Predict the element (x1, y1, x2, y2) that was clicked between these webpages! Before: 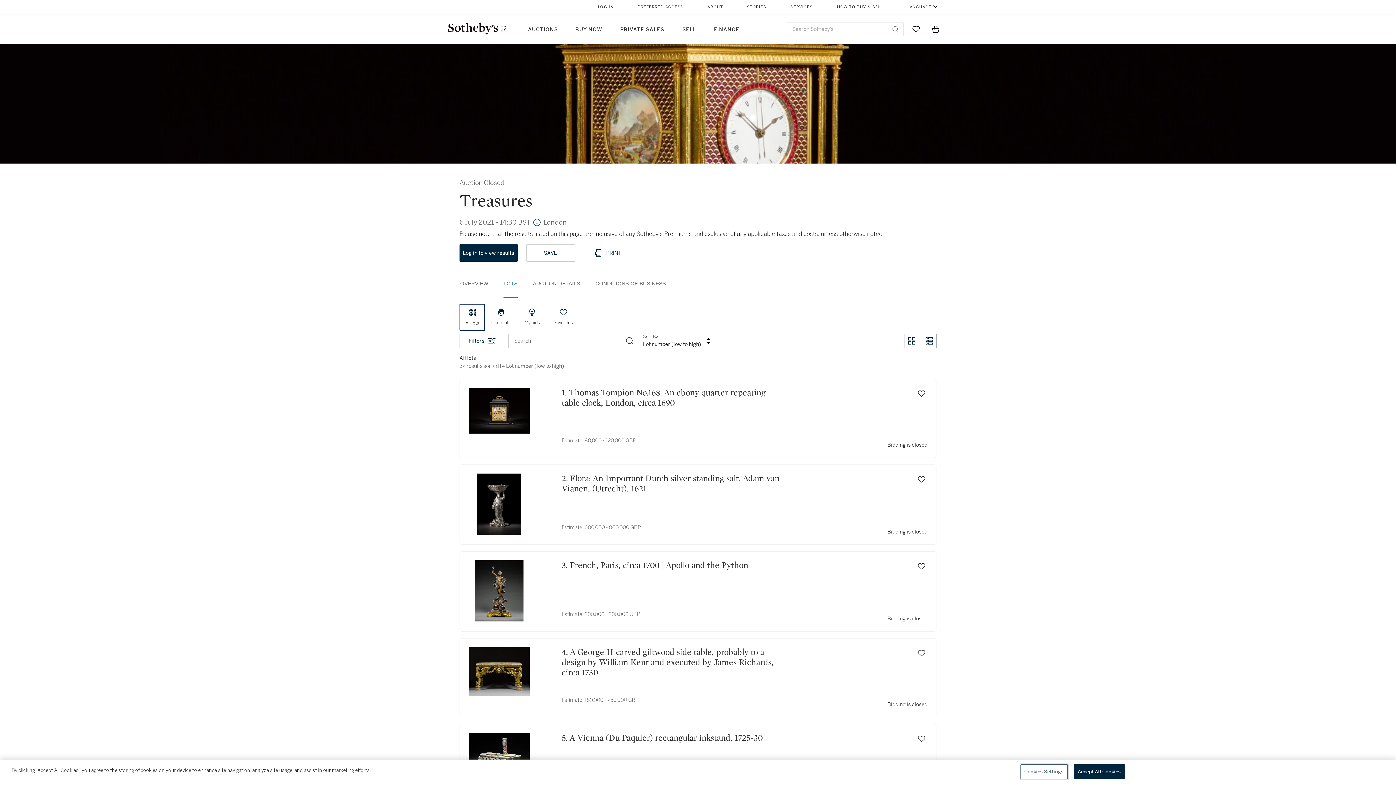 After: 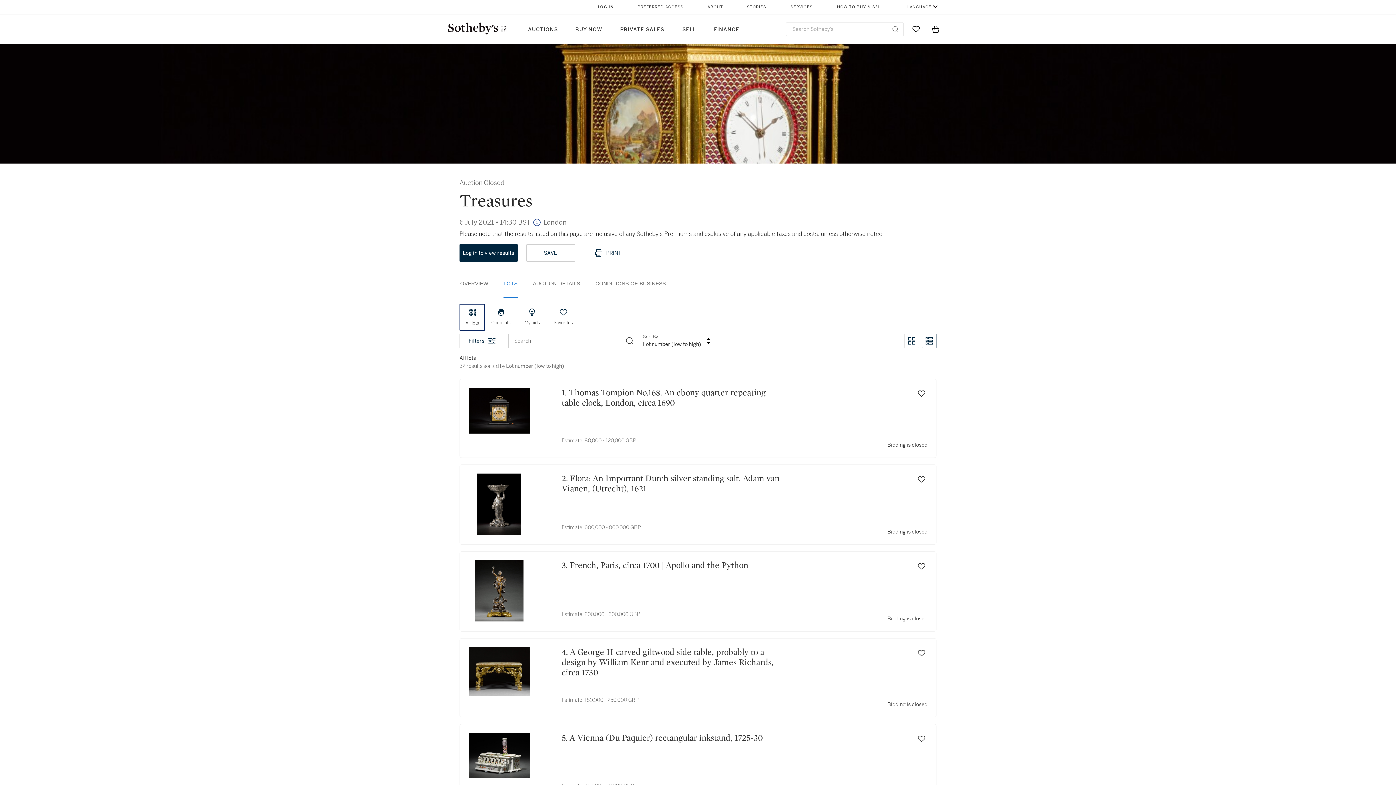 Action: label: AUCTION DETAILS bbox: (533, 279, 580, 296)